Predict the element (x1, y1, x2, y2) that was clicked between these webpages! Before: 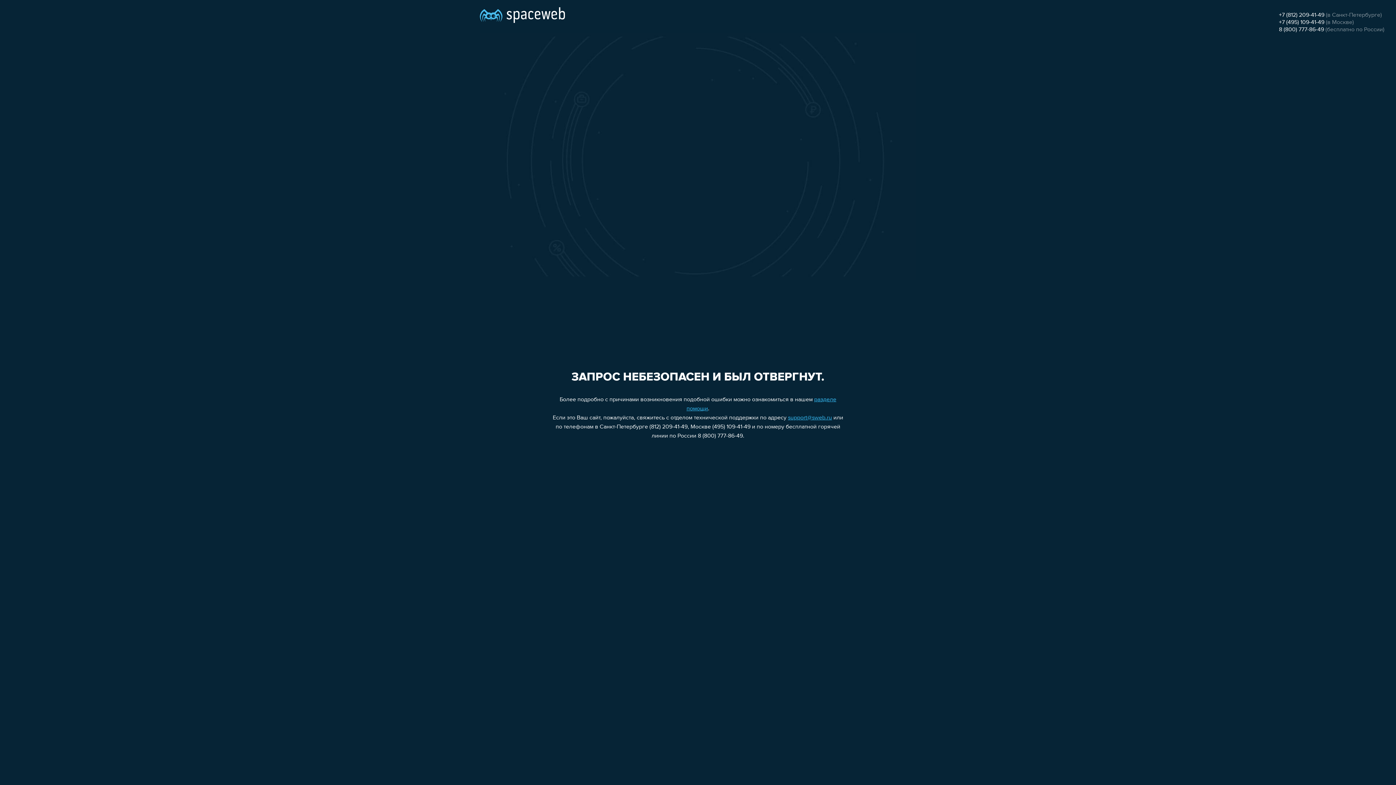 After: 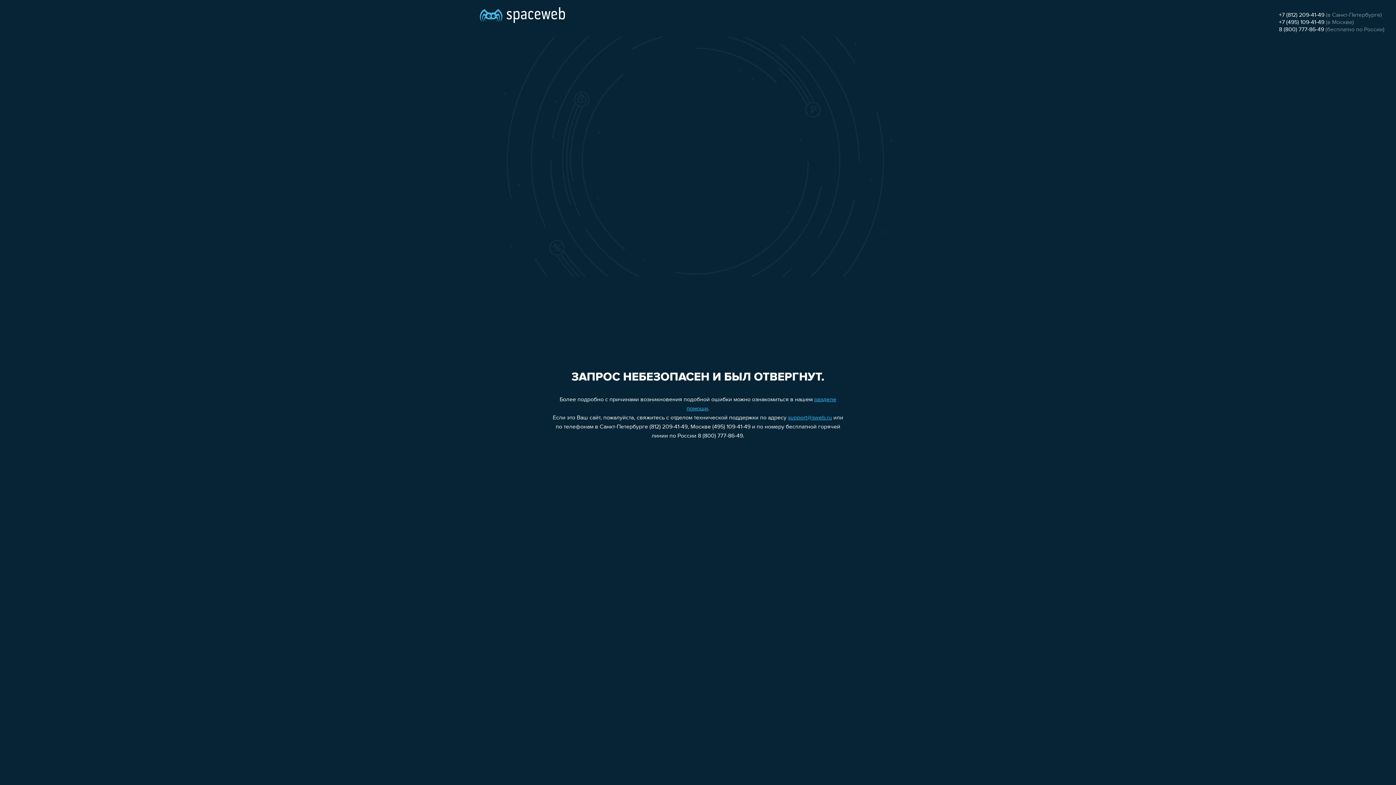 Action: label: support@sweb.ru bbox: (788, 415, 832, 421)